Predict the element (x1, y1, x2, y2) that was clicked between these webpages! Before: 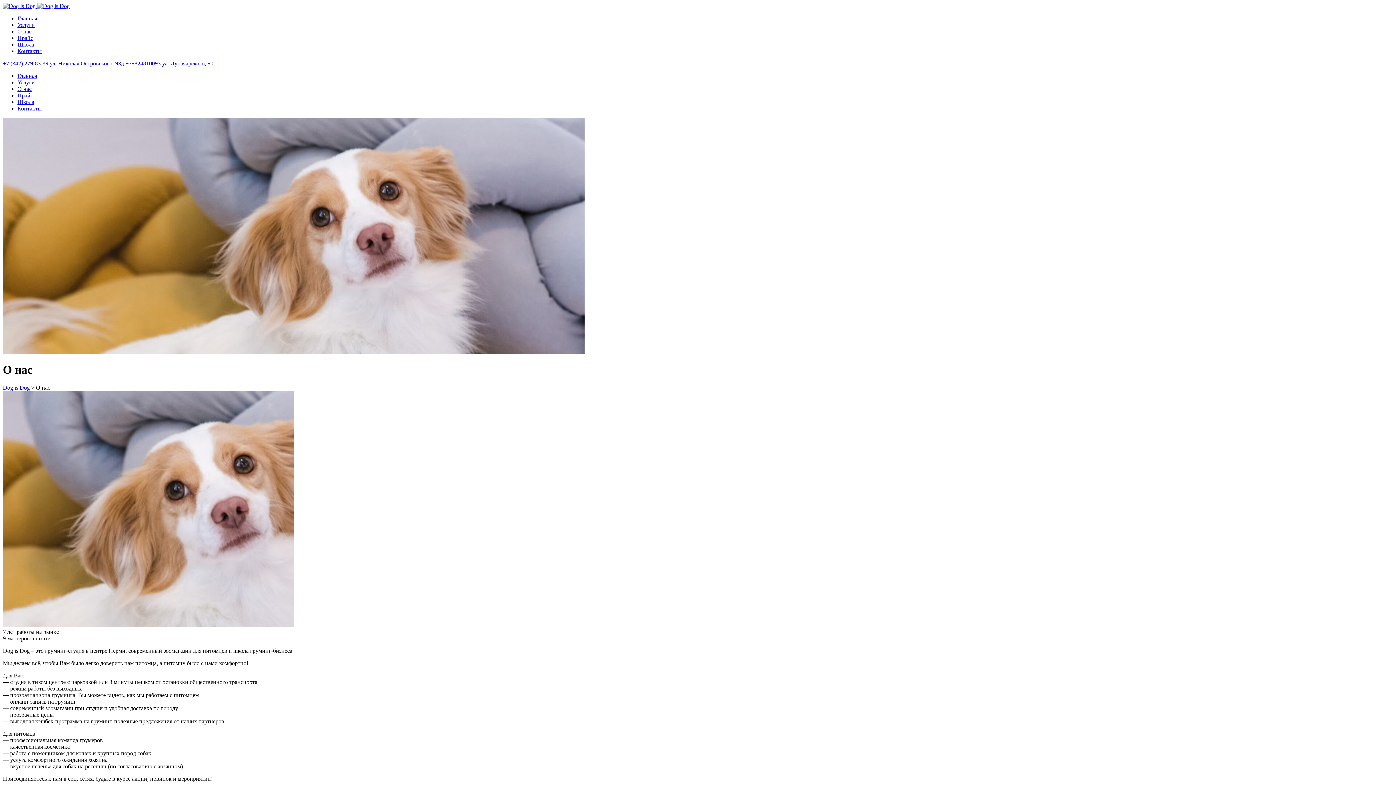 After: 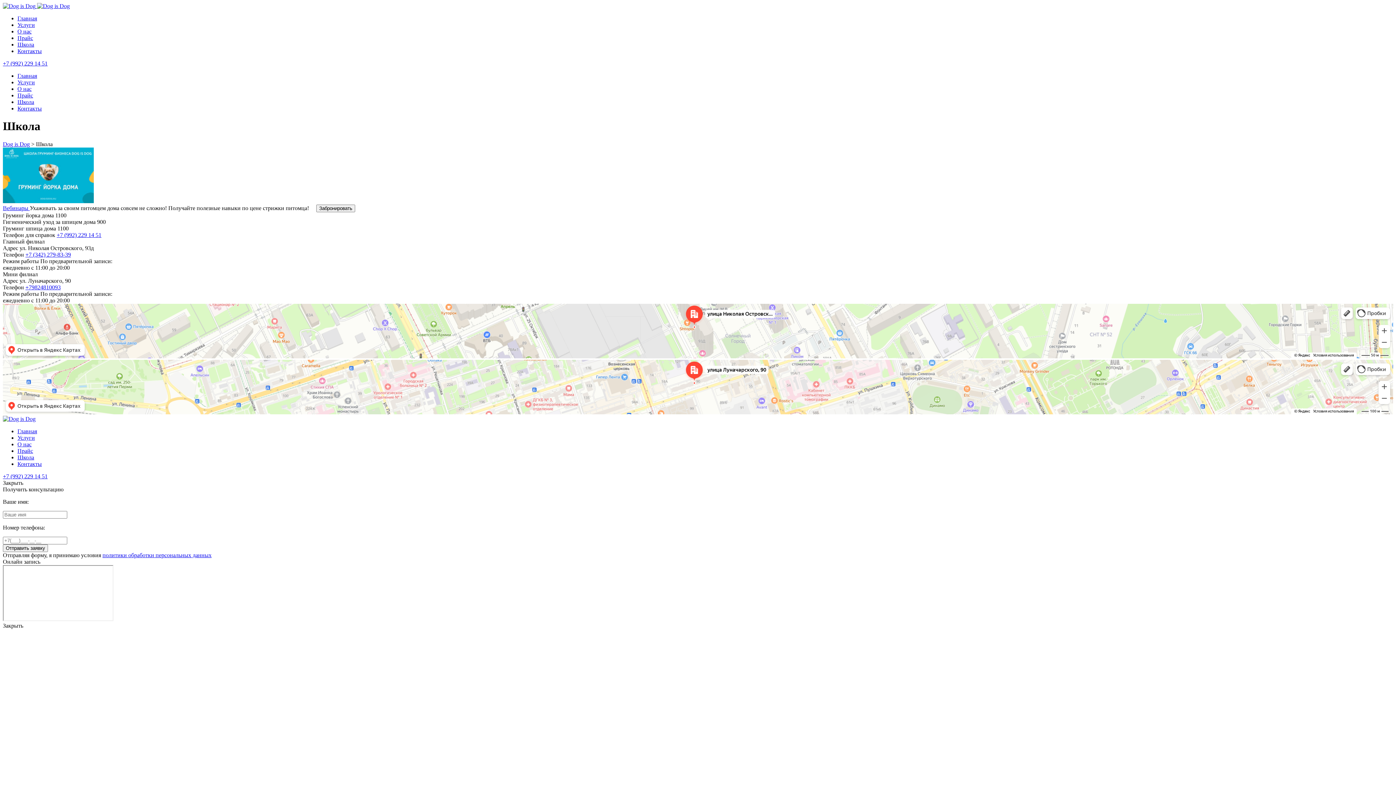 Action: label: Школа bbox: (17, 98, 34, 105)